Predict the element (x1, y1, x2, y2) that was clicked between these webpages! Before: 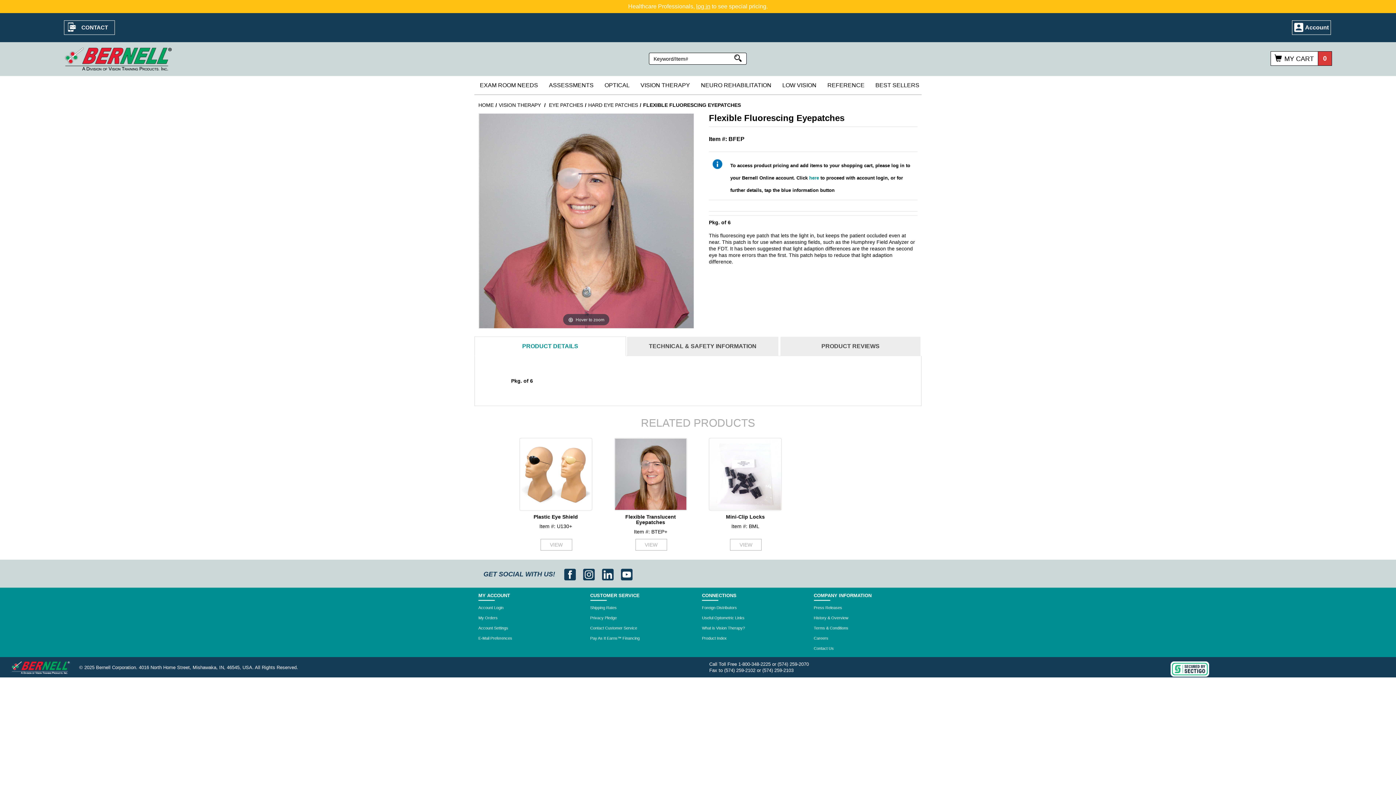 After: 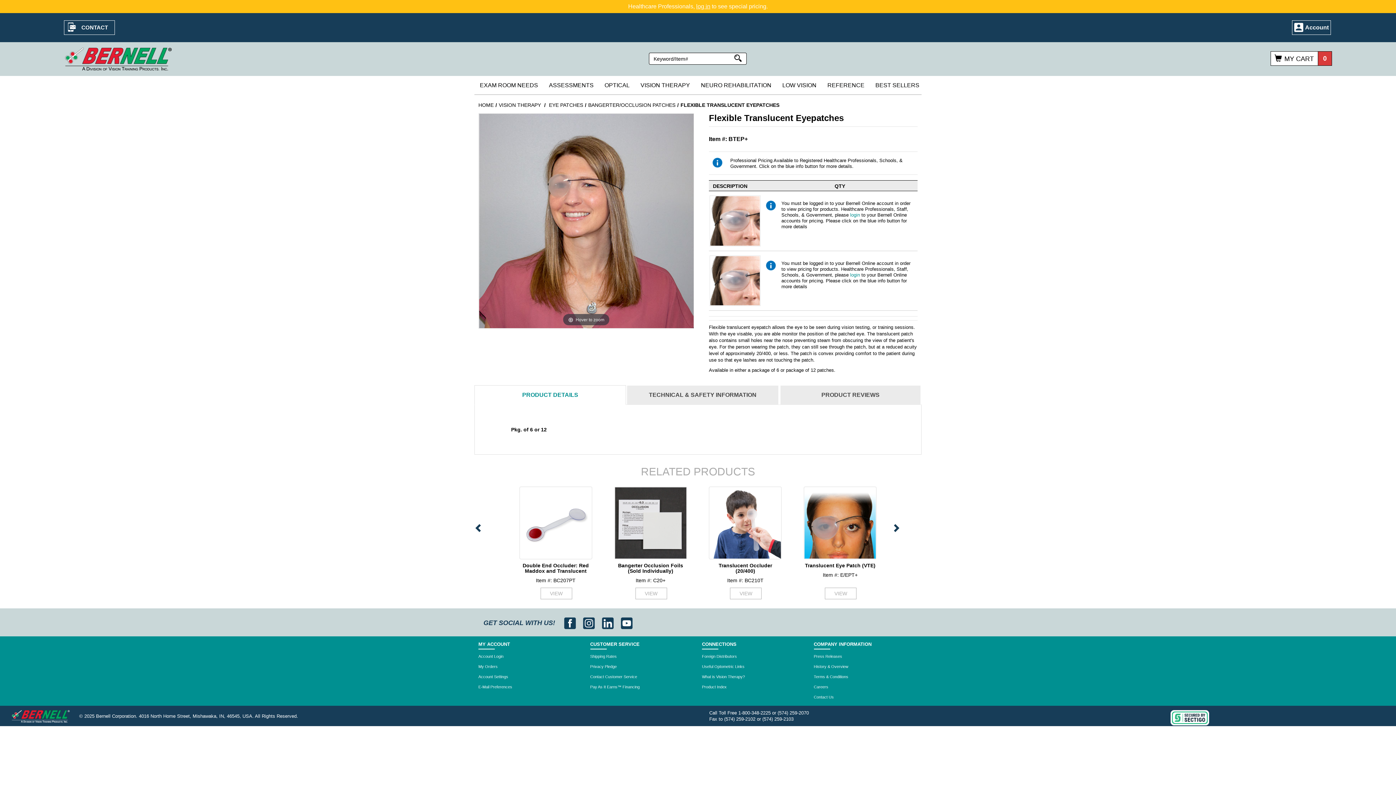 Action: bbox: (635, 539, 667, 550) label: VIEW